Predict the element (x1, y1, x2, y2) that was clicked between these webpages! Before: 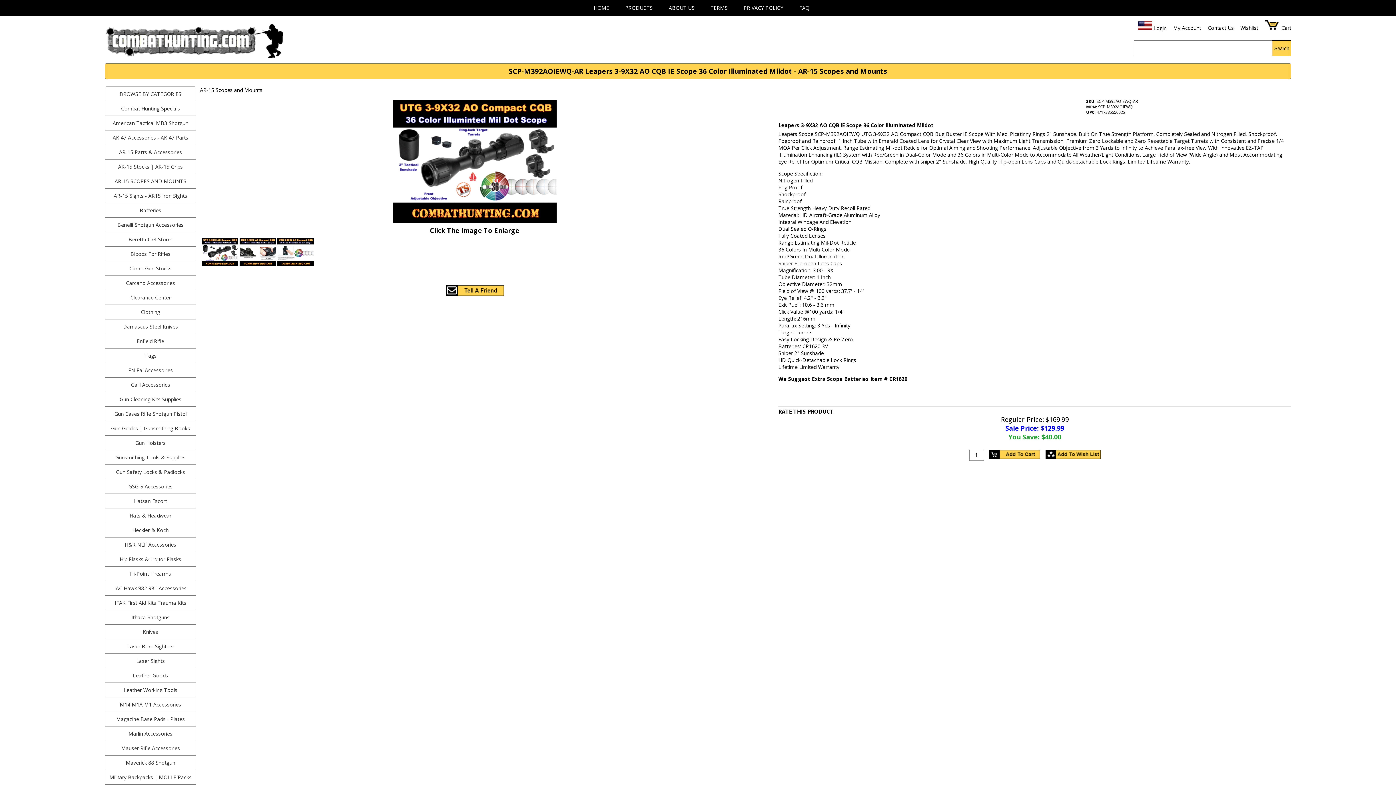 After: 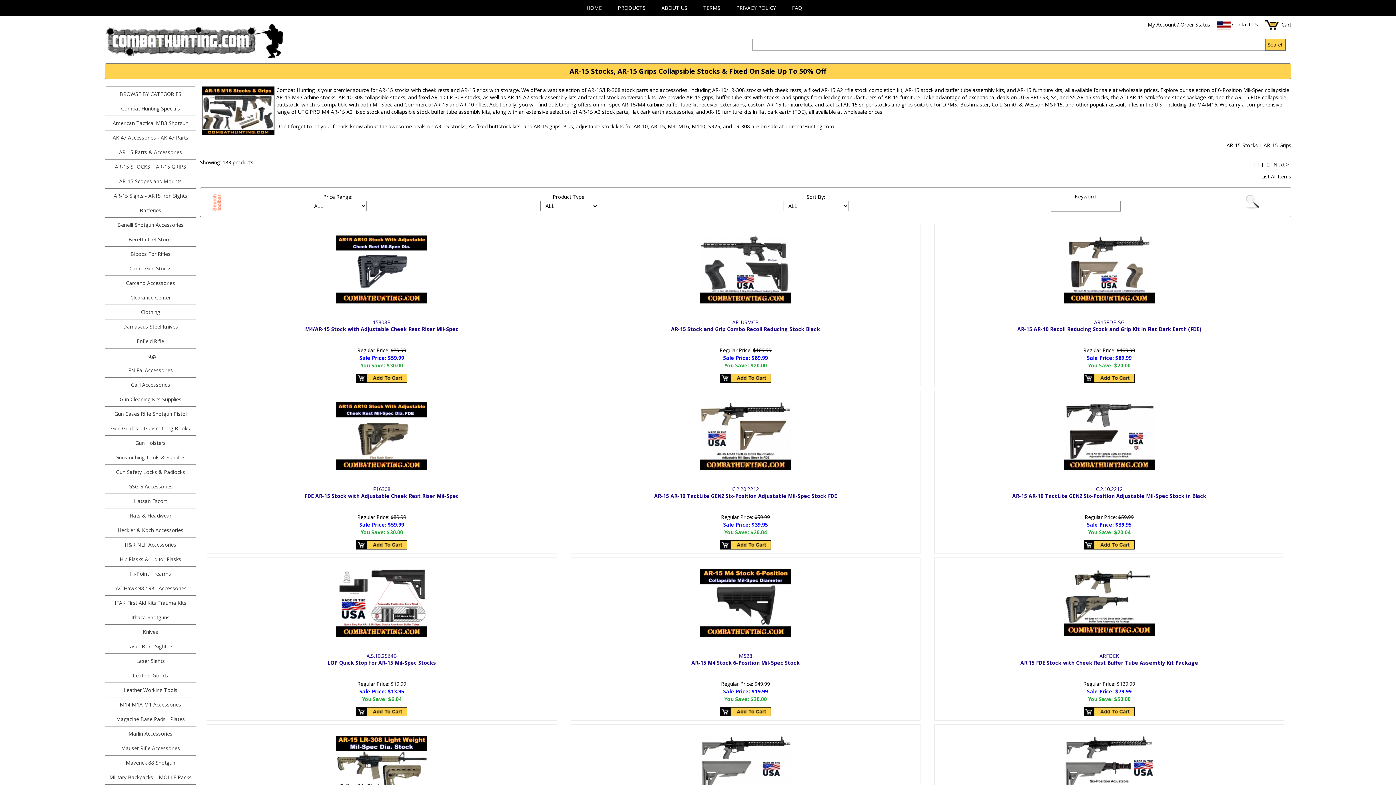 Action: bbox: (105, 159, 196, 173) label: AR-15 Stocks | AR-15 Grips